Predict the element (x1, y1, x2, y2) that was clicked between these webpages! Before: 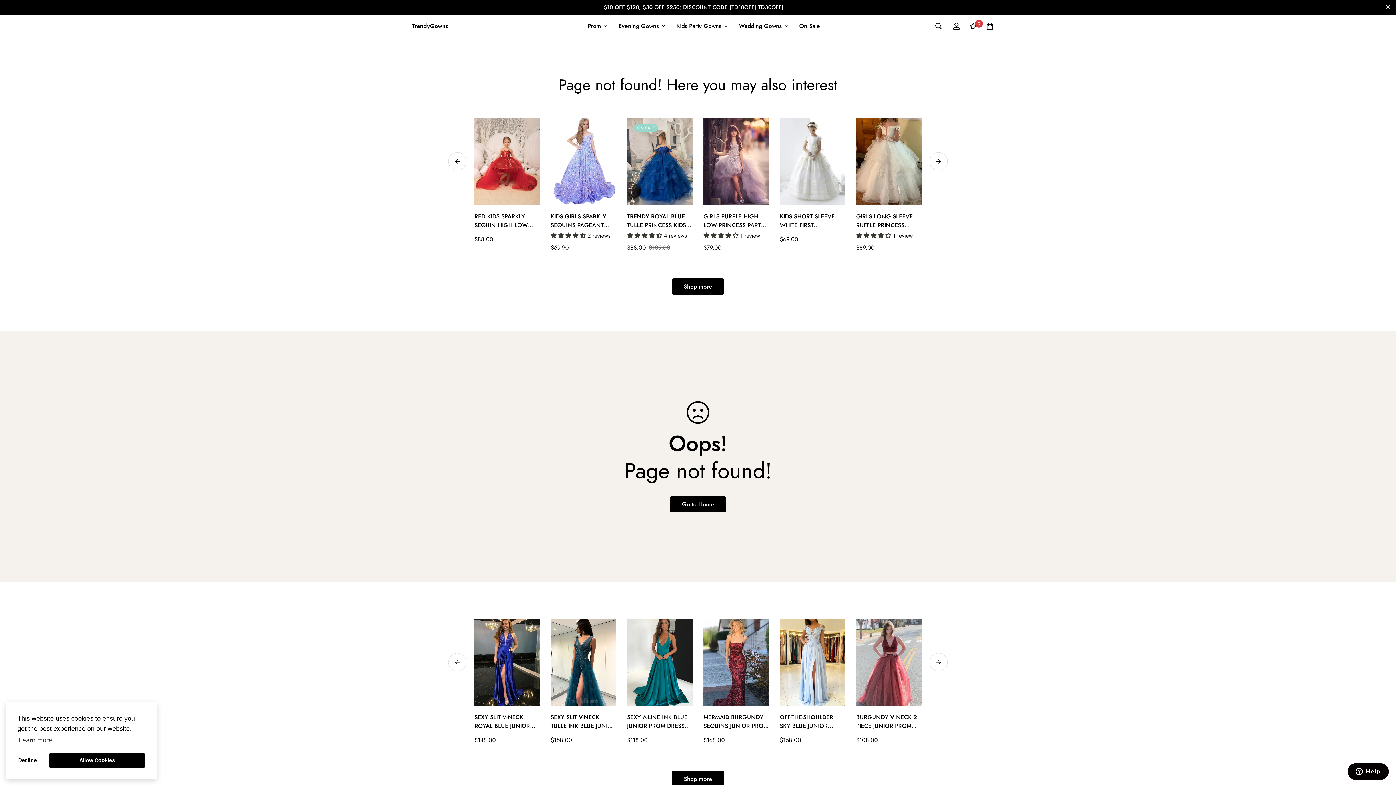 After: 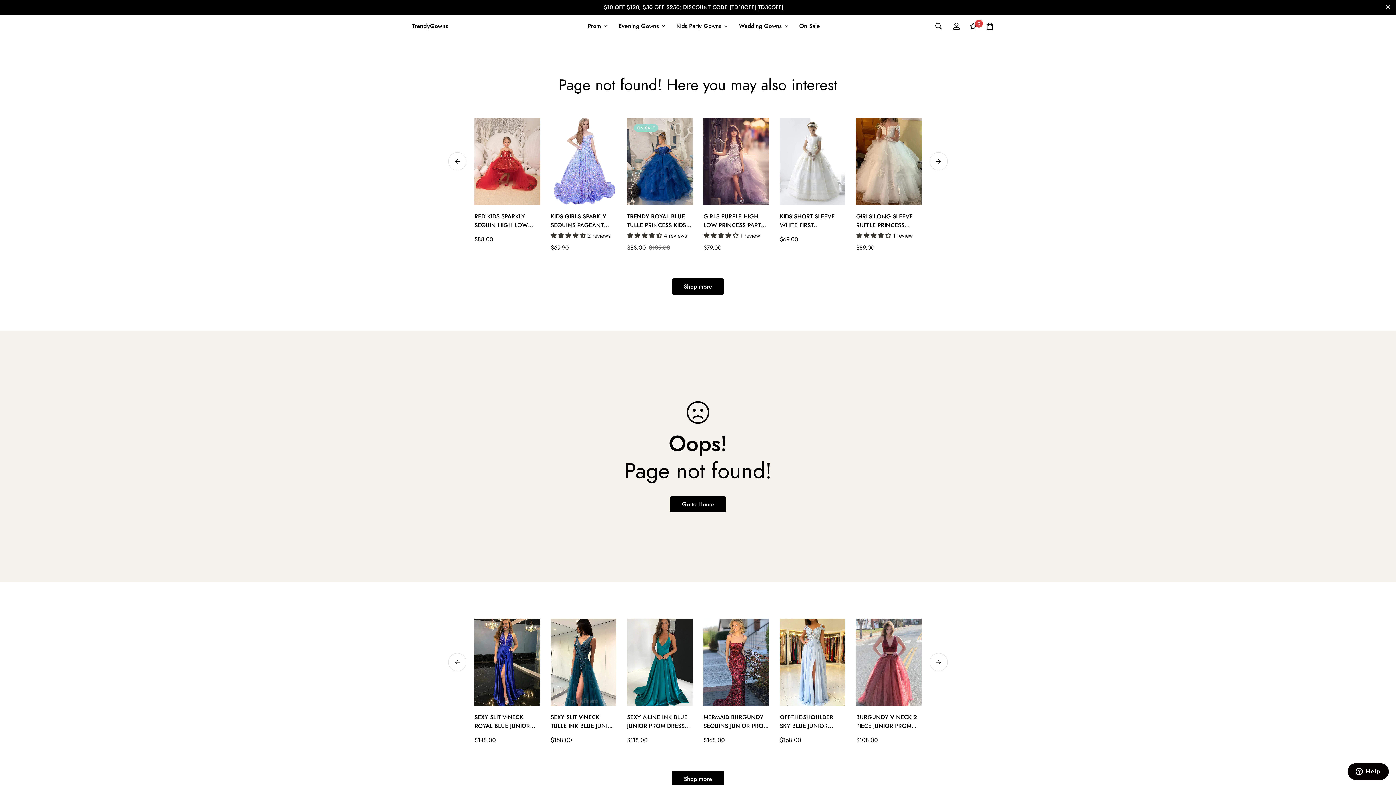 Action: label: deny cookies bbox: (17, 753, 37, 768)